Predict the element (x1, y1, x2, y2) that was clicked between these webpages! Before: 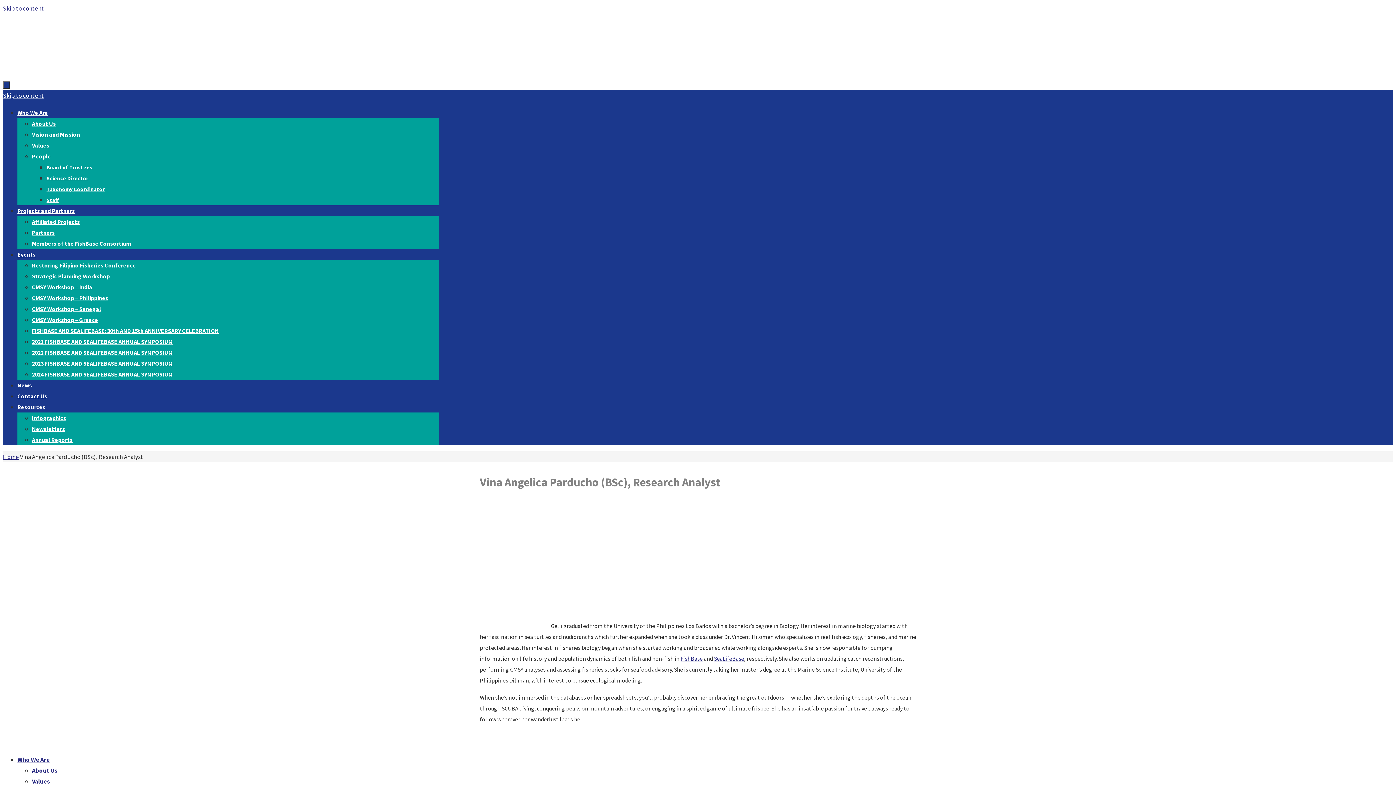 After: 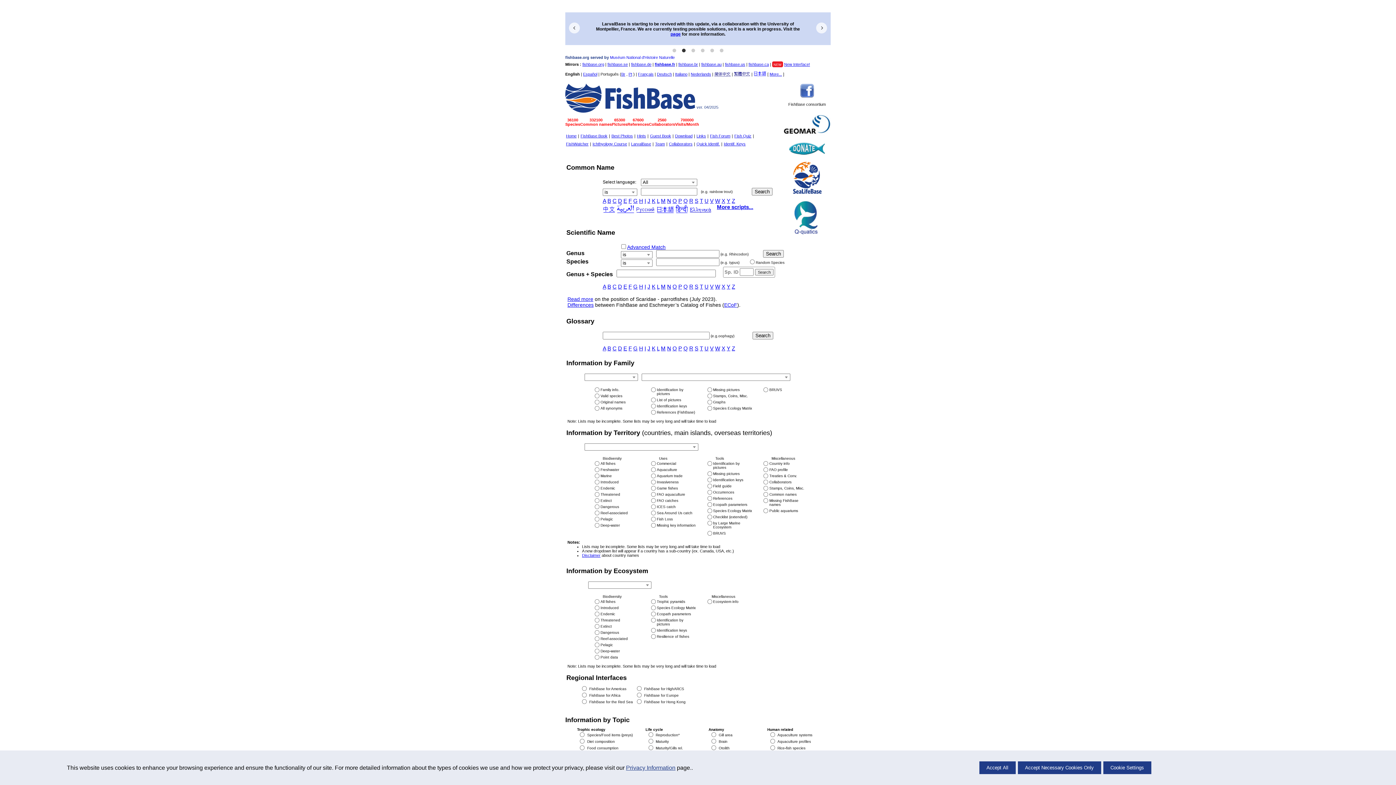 Action: label: FishBase bbox: (680, 655, 702, 662)